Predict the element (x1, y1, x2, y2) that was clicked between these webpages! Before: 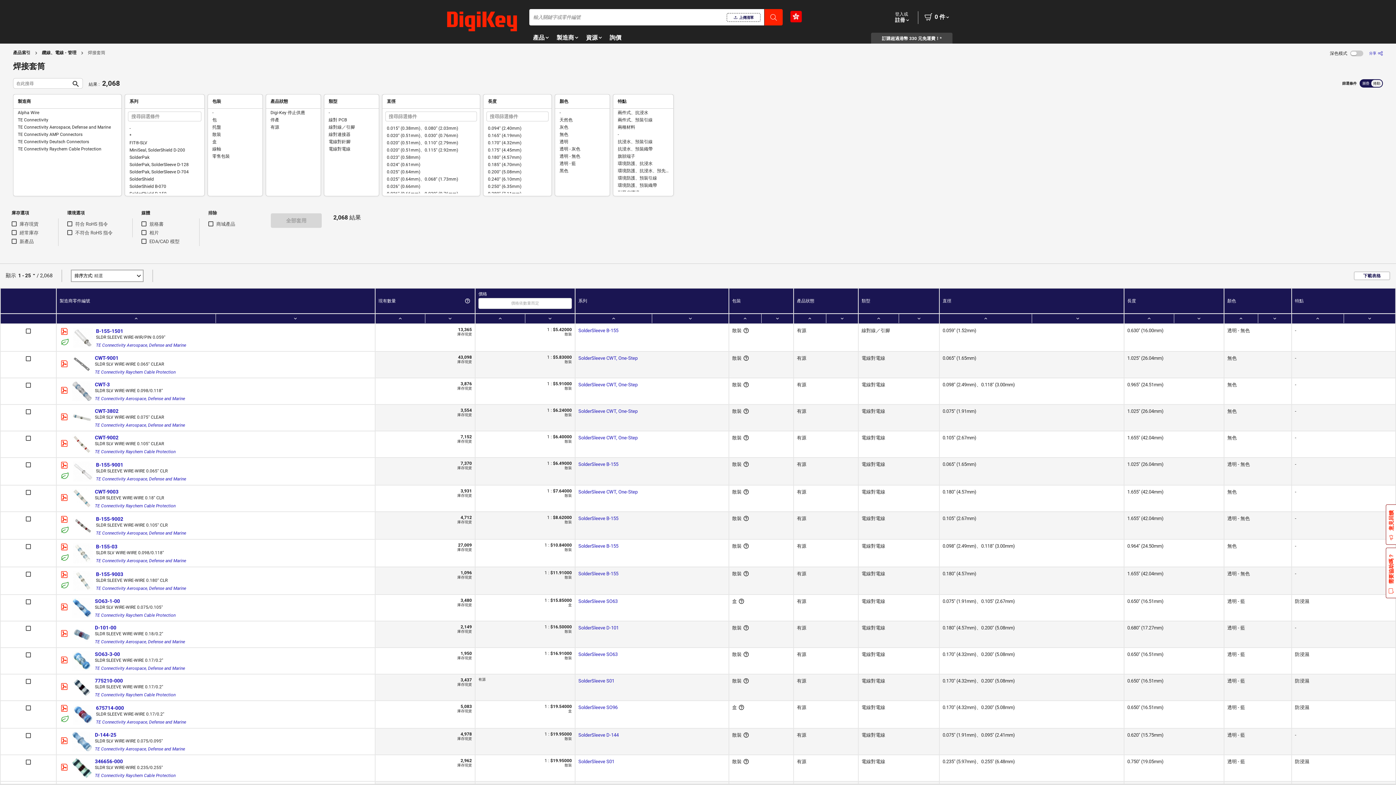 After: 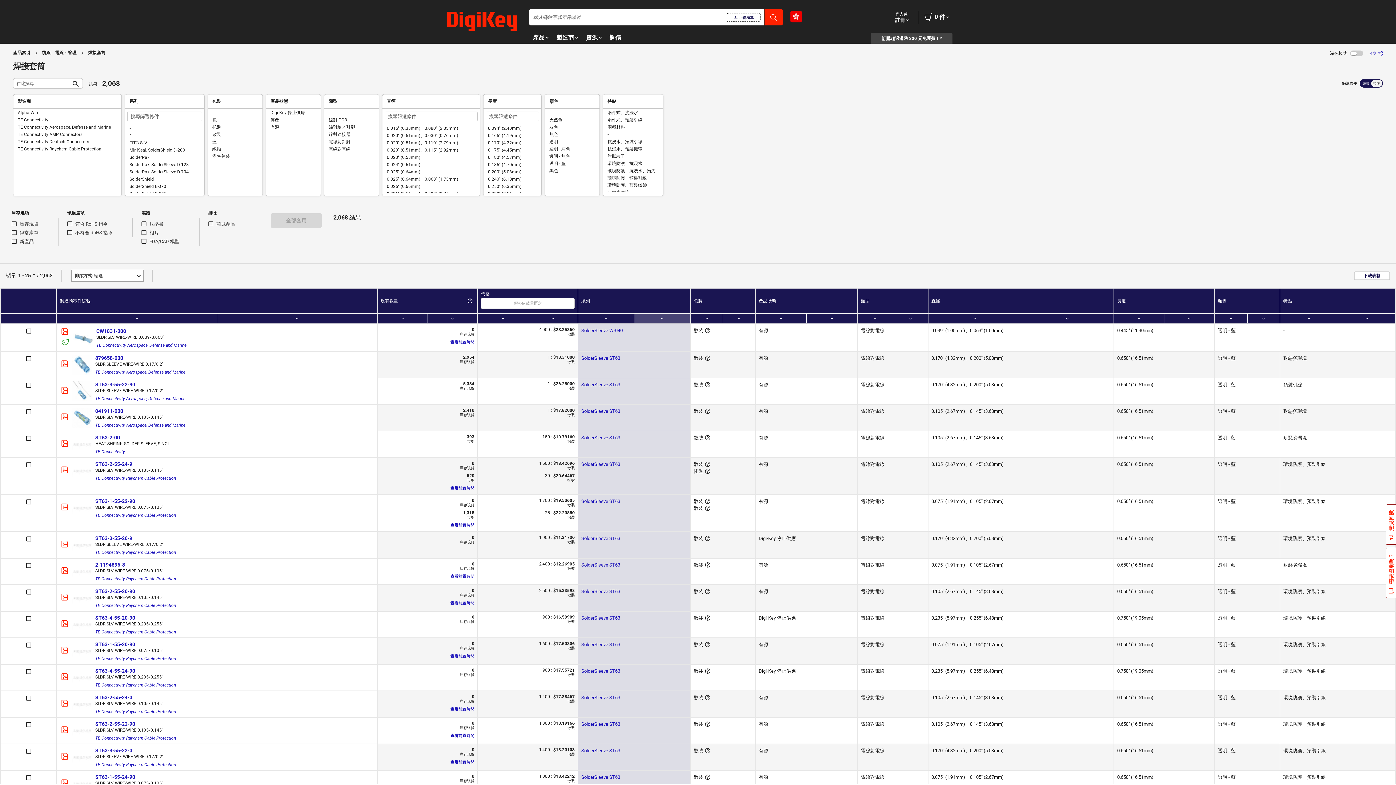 Action: bbox: (652, 314, 728, 323)